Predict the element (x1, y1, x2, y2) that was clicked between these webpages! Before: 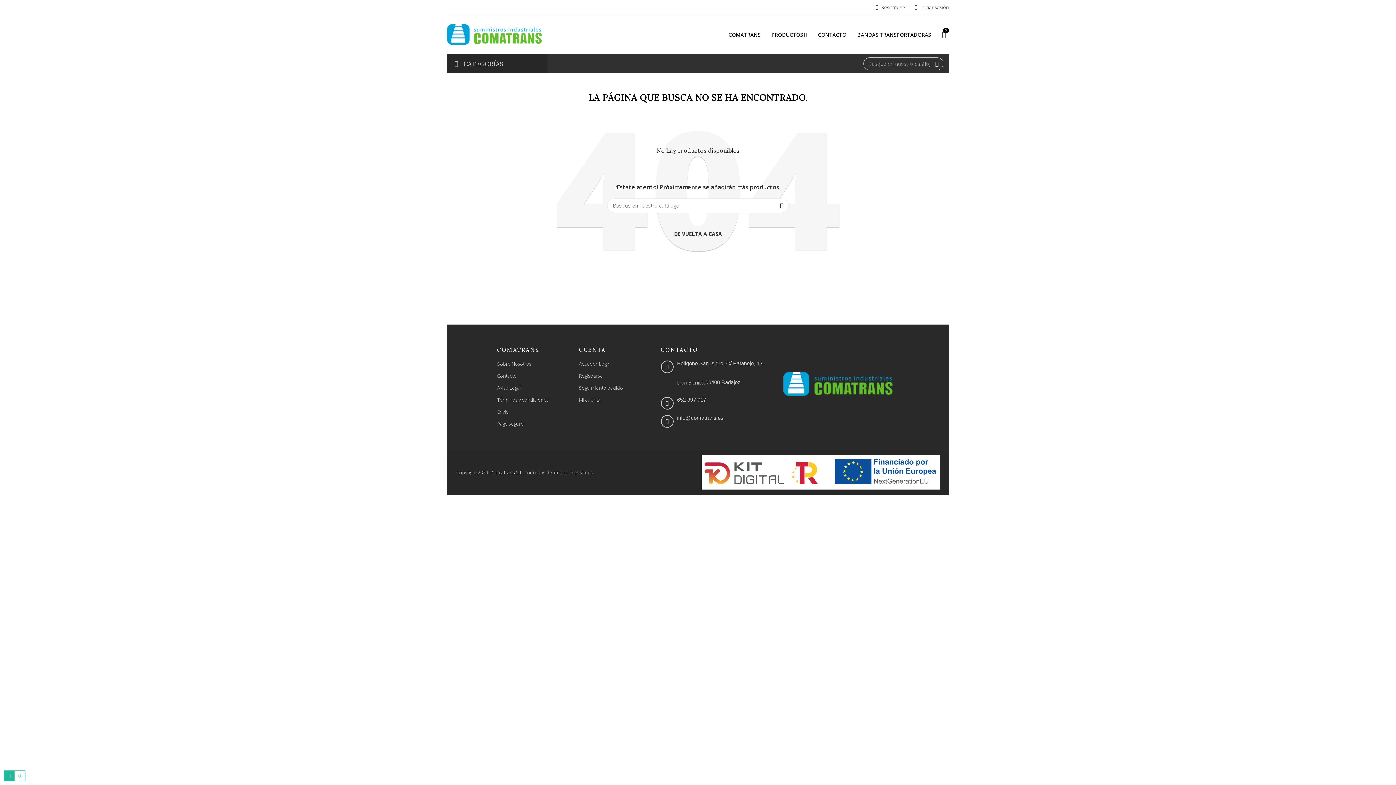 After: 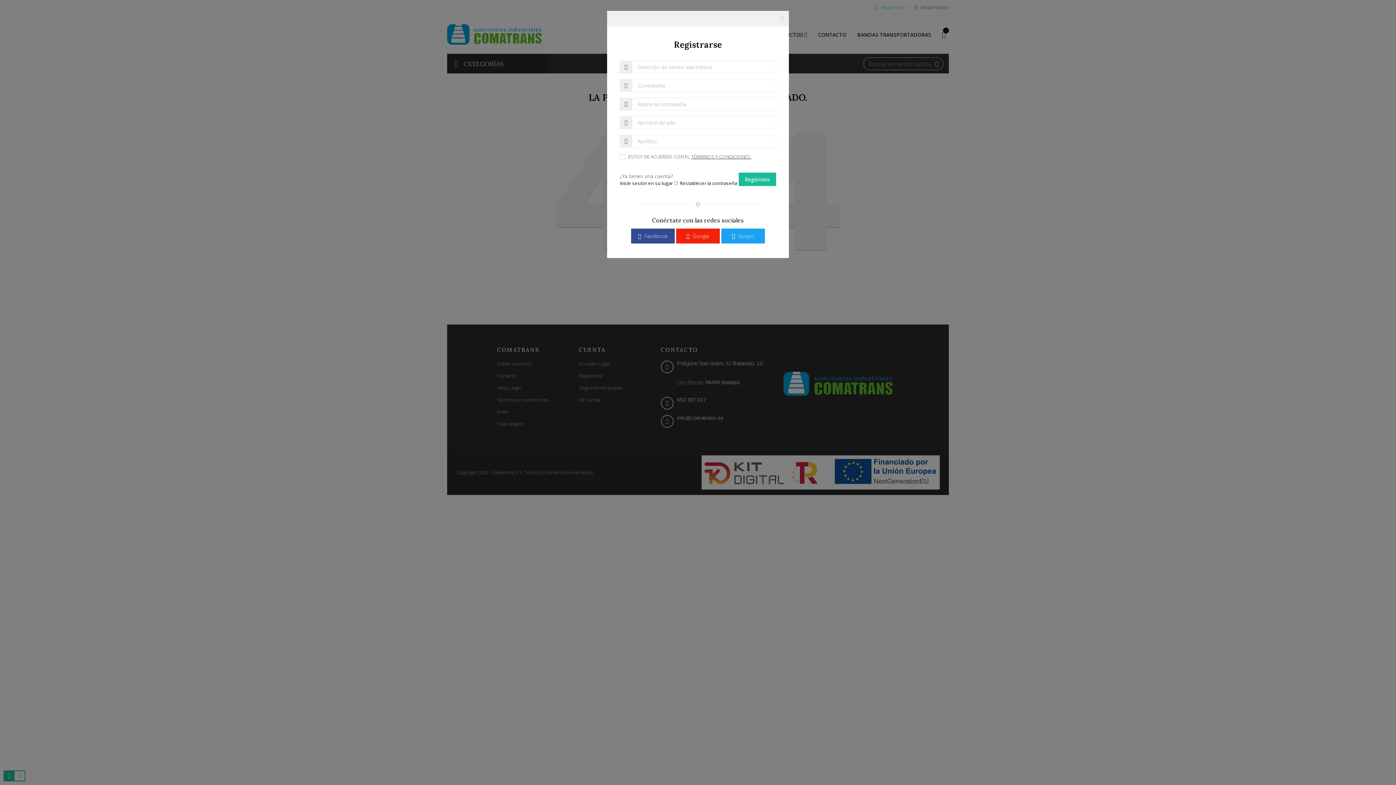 Action: label: Registrarse bbox: (875, 4, 910, 10)